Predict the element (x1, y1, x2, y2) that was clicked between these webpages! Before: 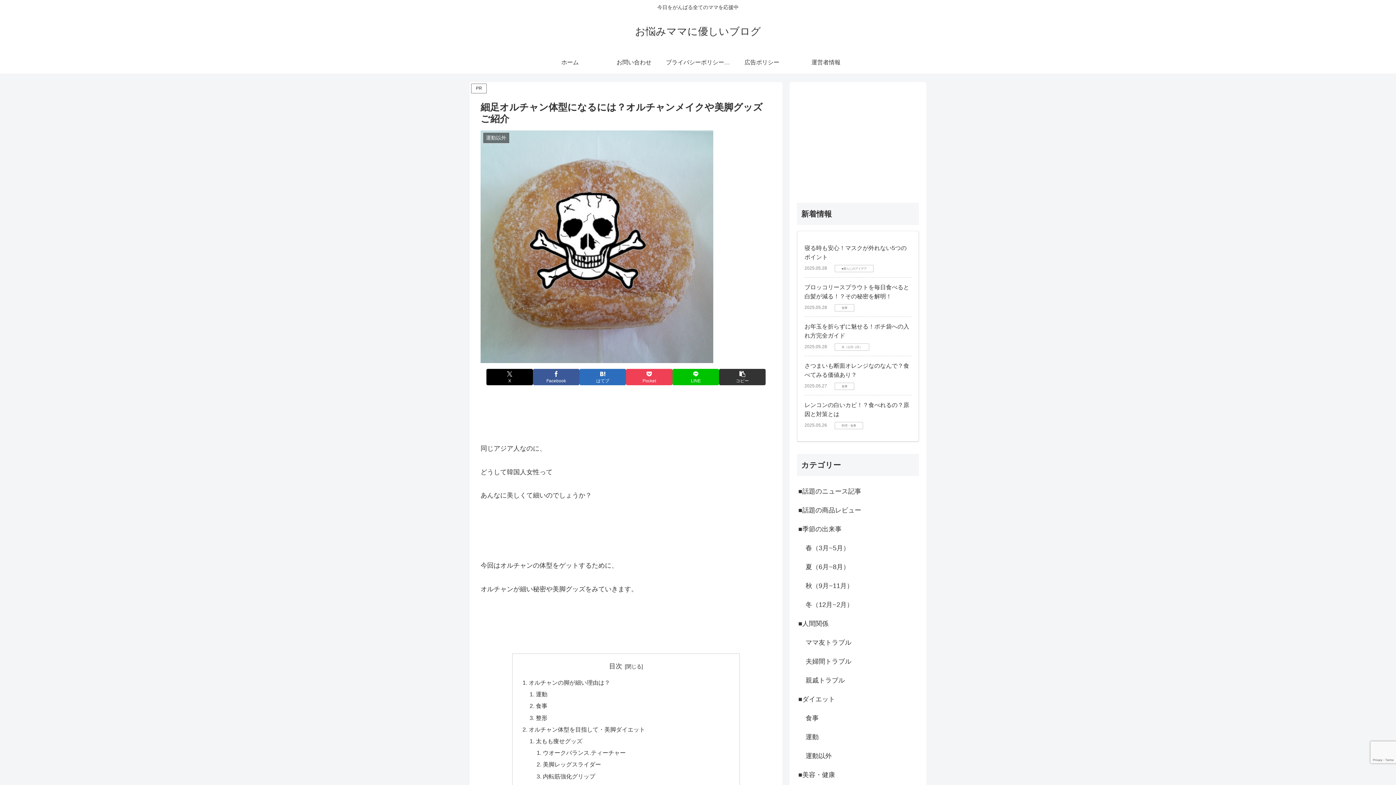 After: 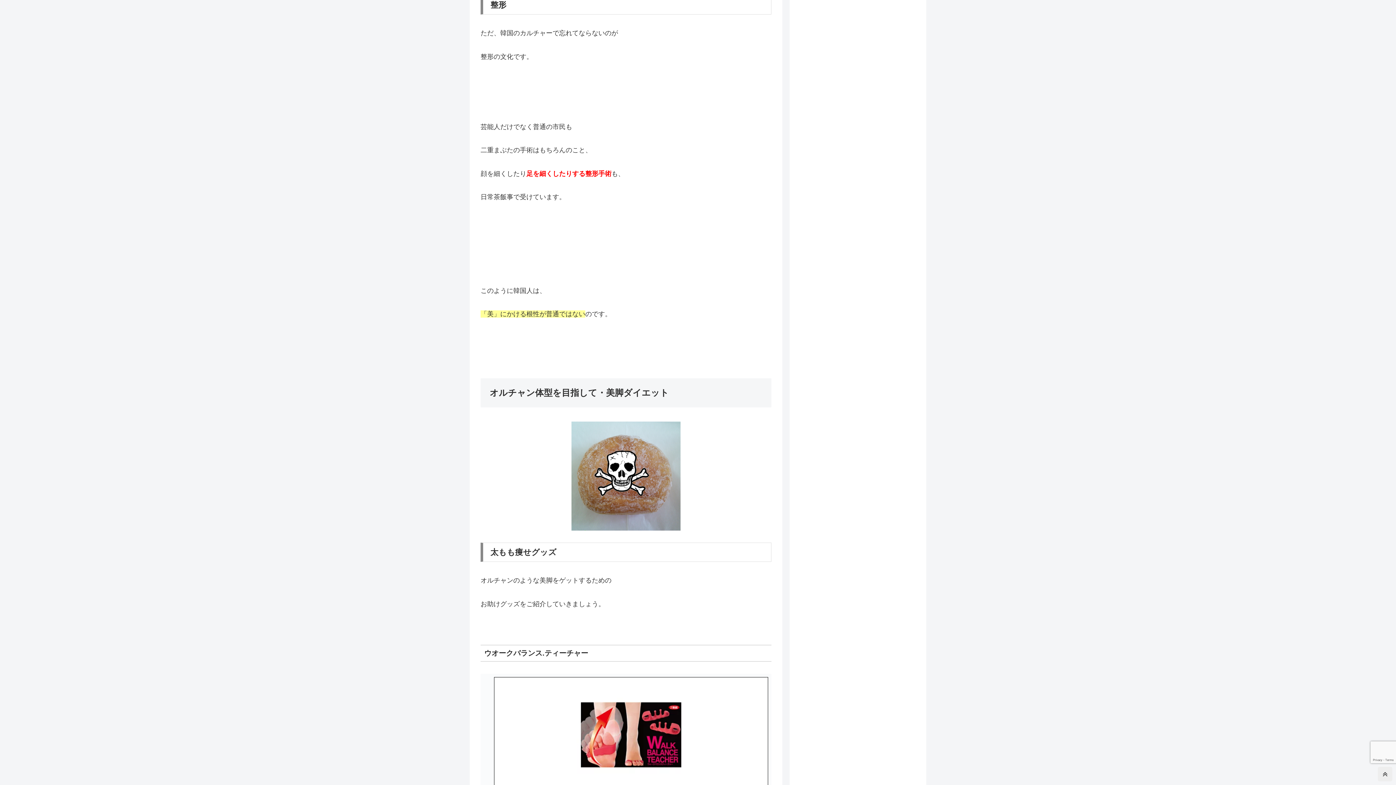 Action: bbox: (535, 714, 547, 721) label: 整形